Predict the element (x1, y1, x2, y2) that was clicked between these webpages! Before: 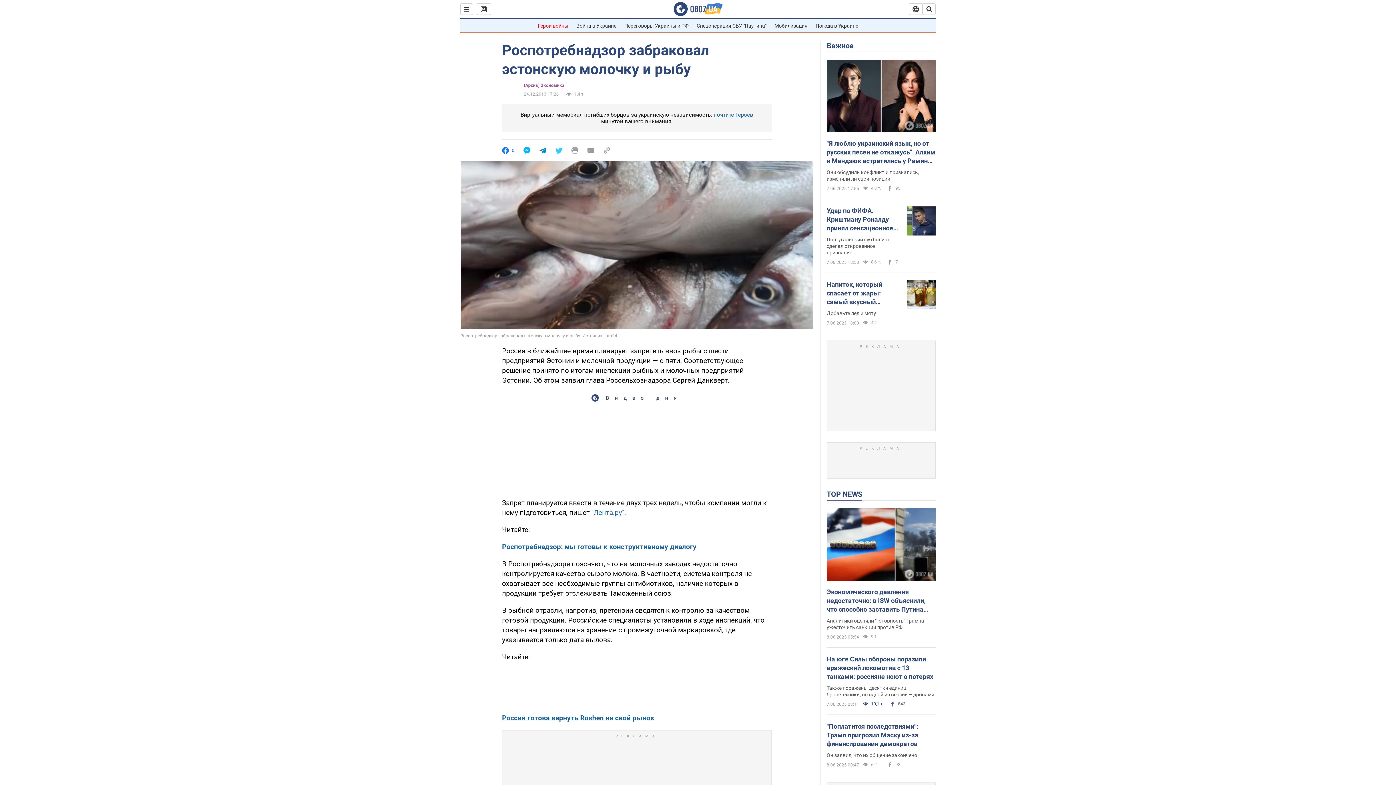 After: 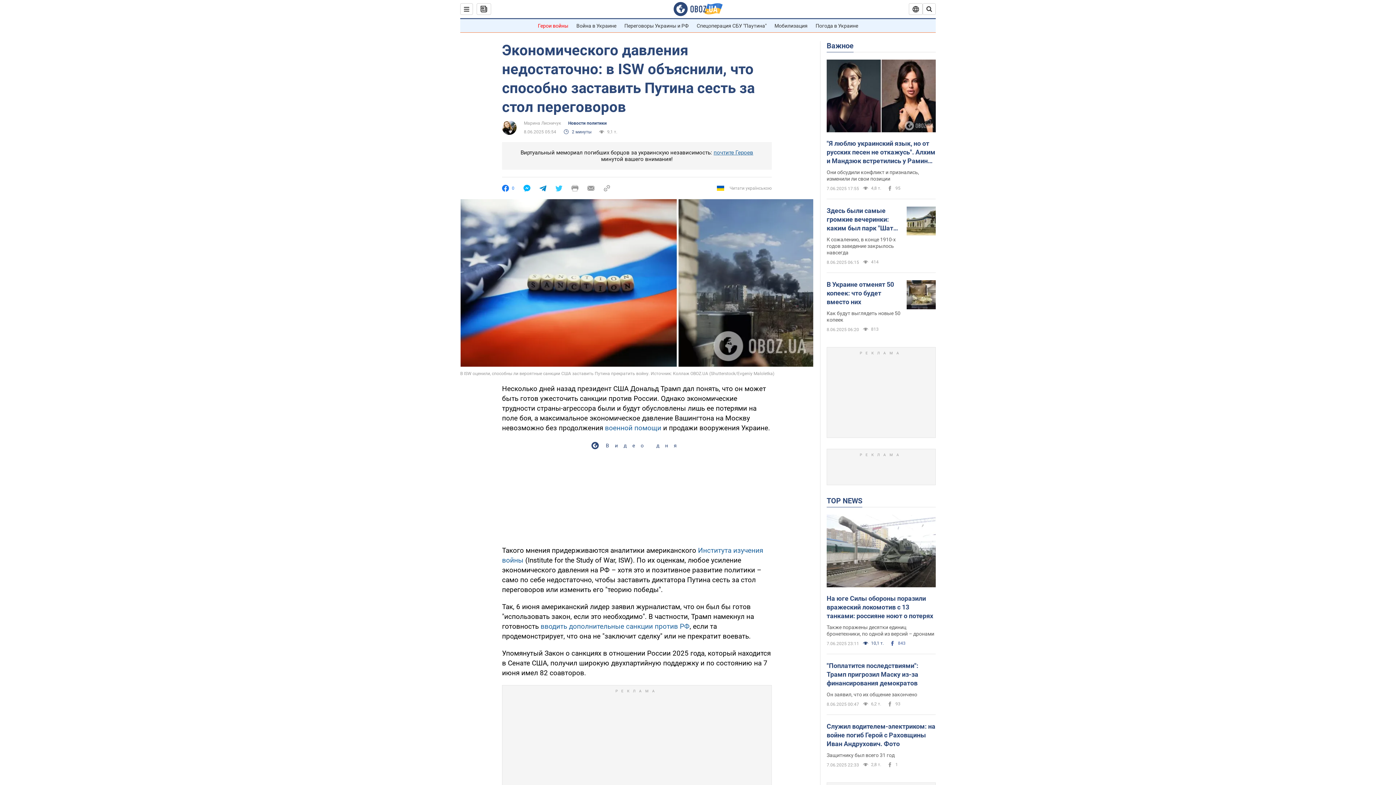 Action: bbox: (826, 508, 936, 582)